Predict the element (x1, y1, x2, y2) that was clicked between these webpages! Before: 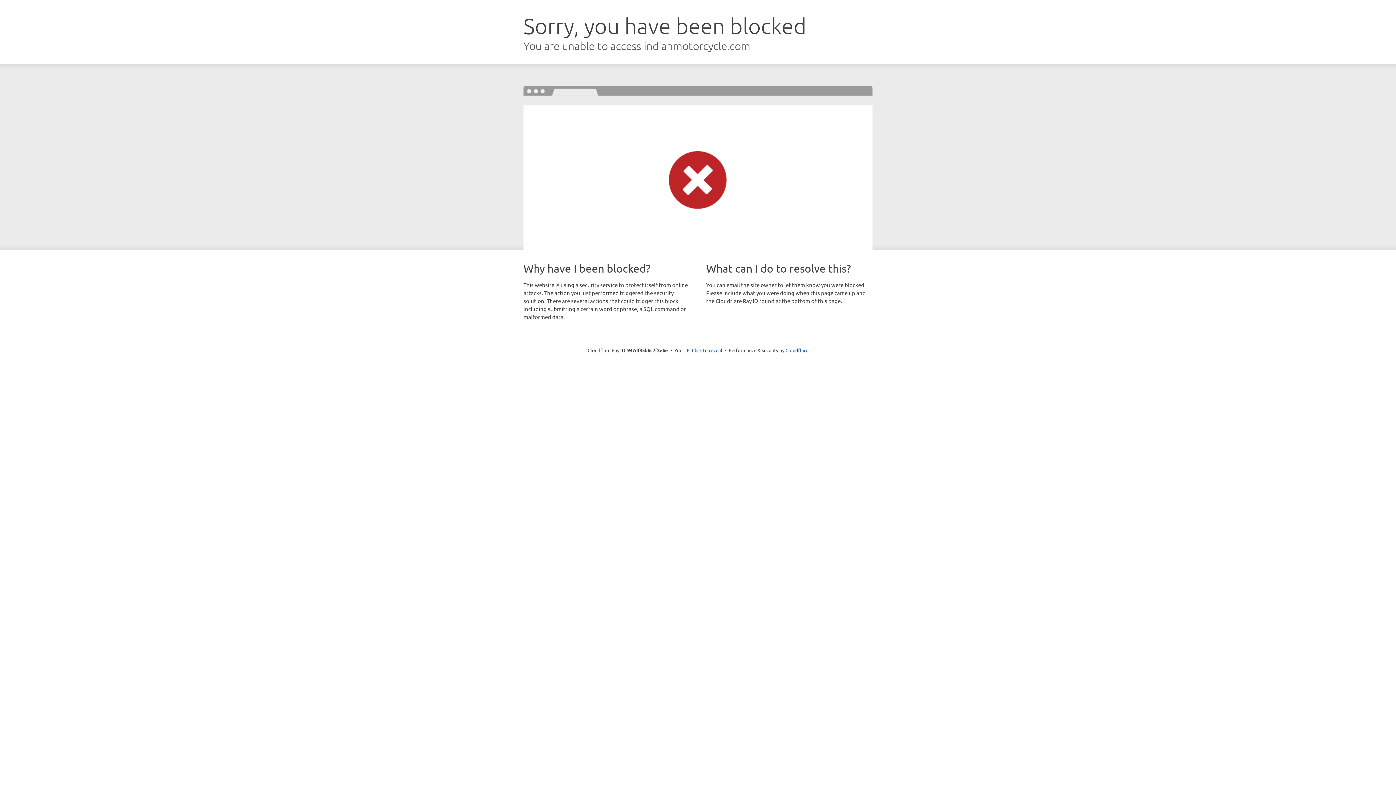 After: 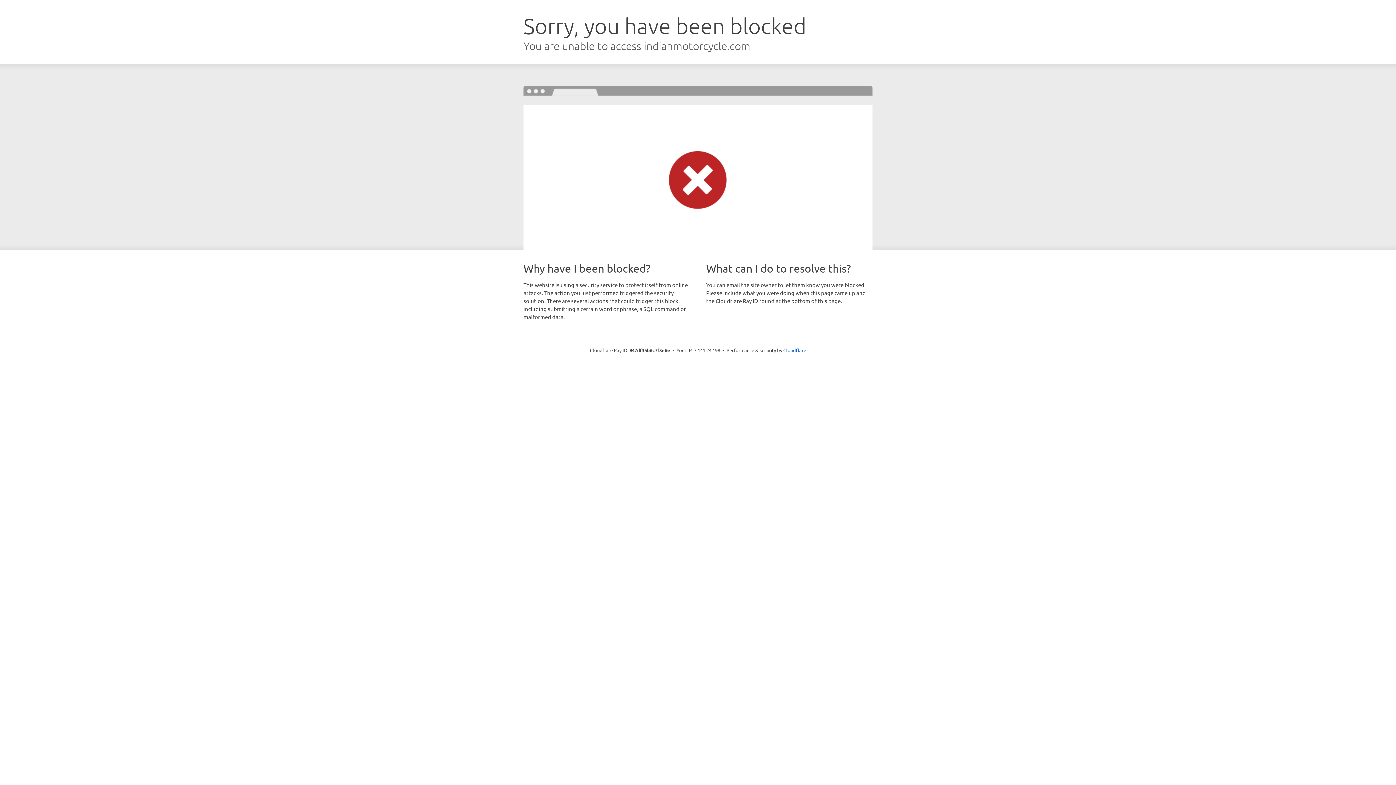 Action: label: Click to reveal bbox: (692, 346, 722, 353)